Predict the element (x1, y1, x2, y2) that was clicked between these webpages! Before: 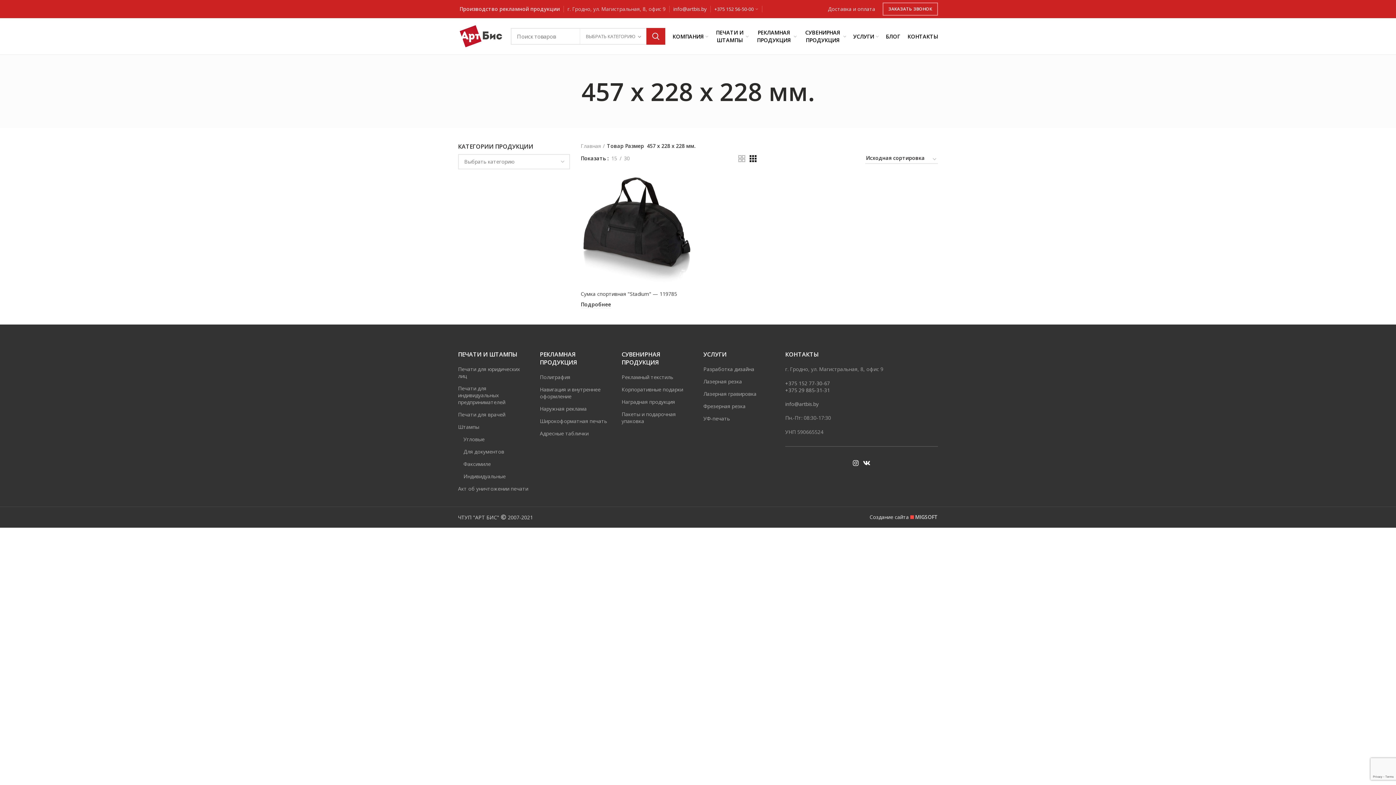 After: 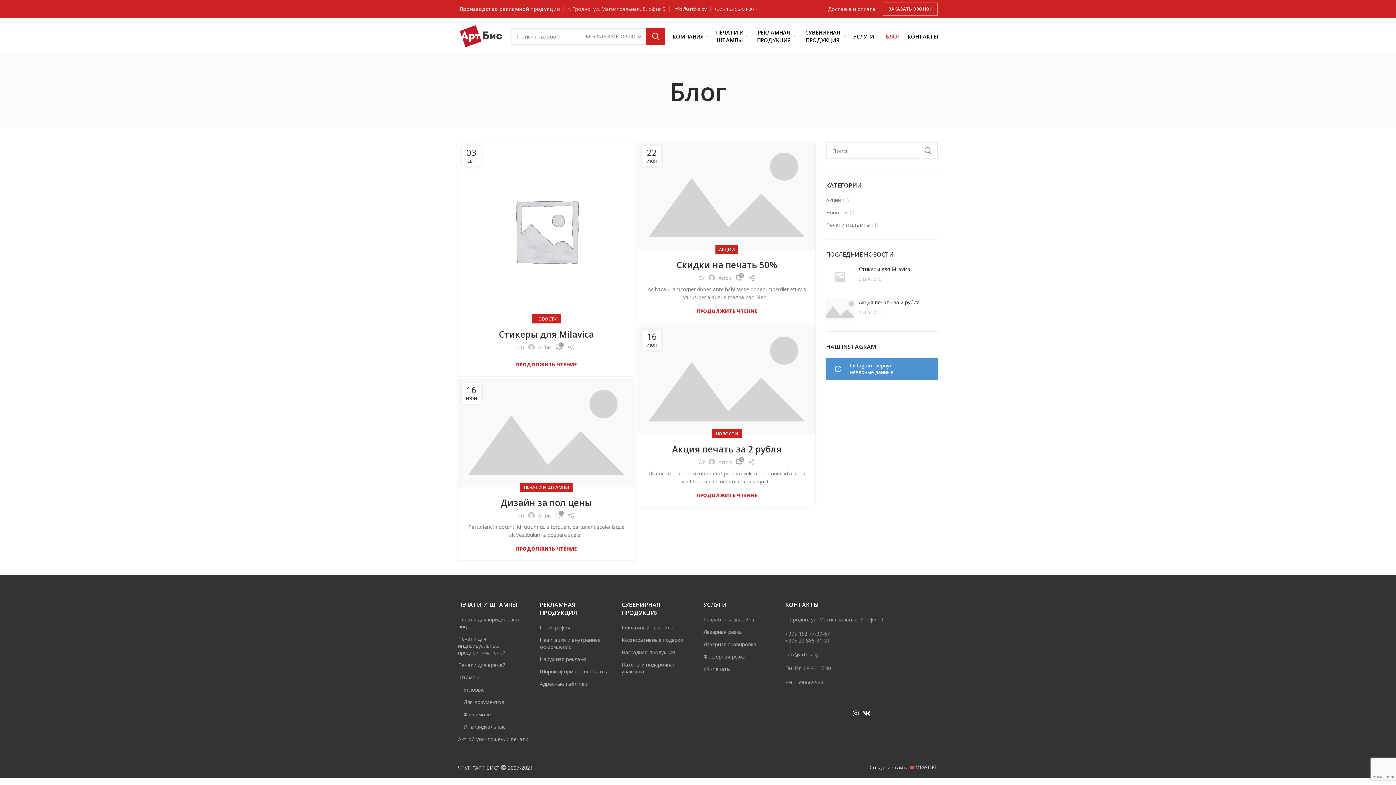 Action: label: БЛОГ bbox: (882, 29, 904, 43)